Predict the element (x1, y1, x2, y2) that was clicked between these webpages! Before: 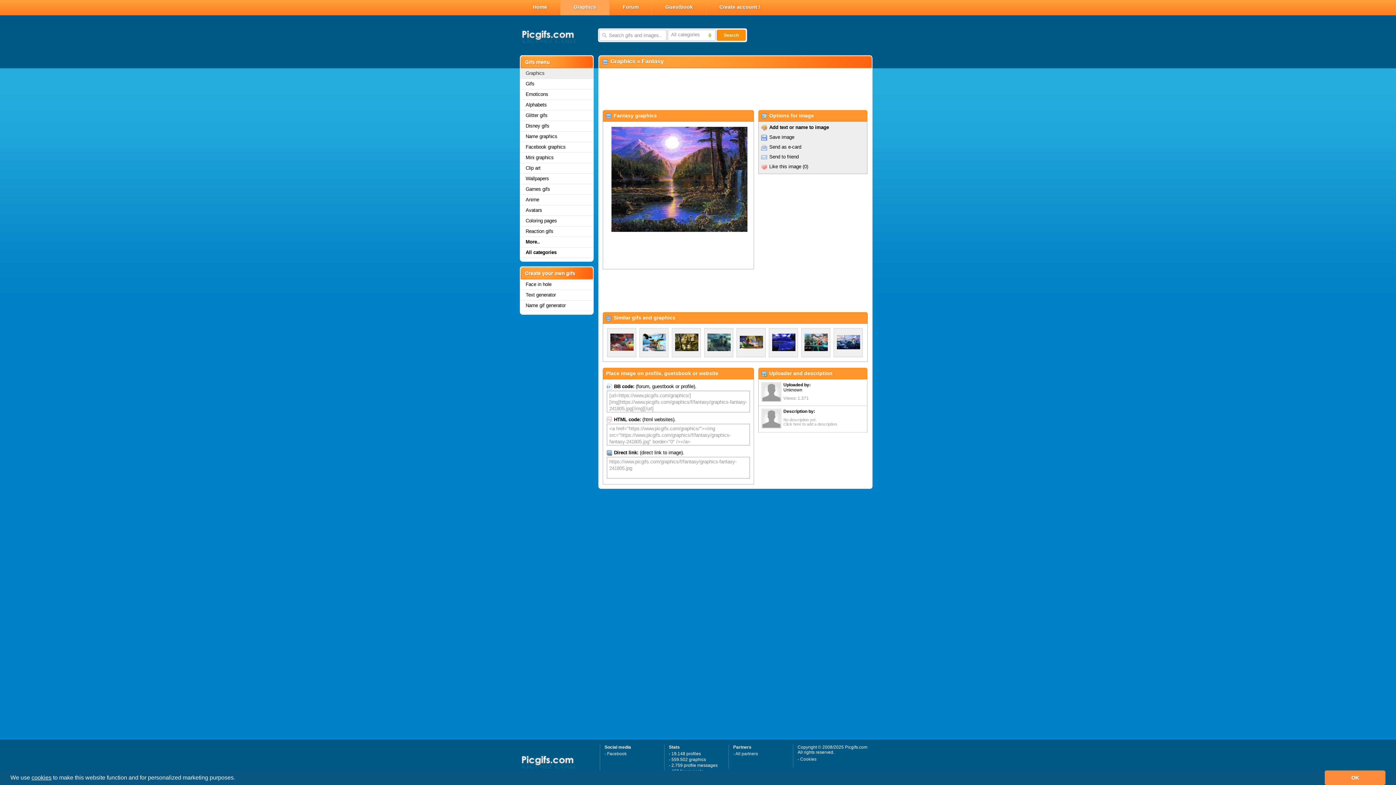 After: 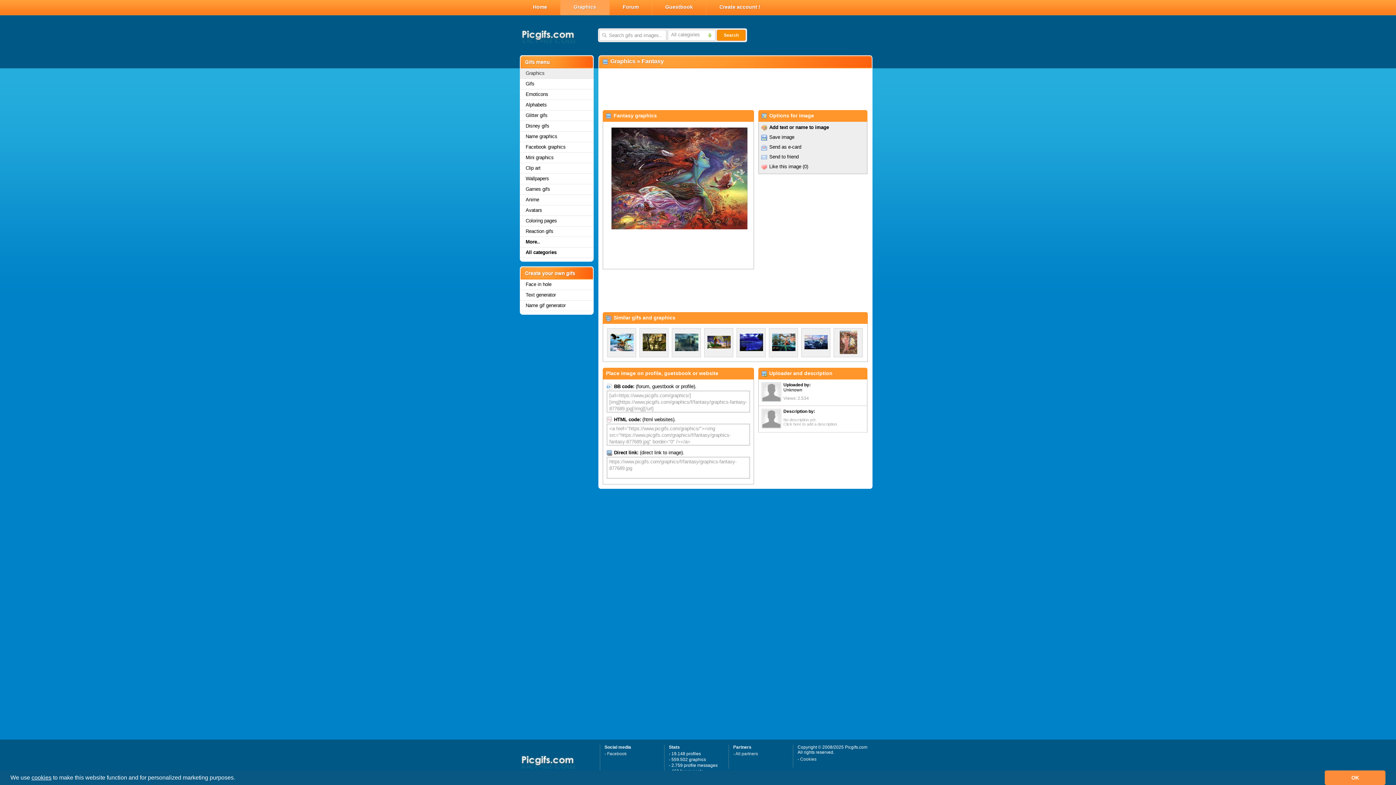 Action: bbox: (610, 339, 633, 344)